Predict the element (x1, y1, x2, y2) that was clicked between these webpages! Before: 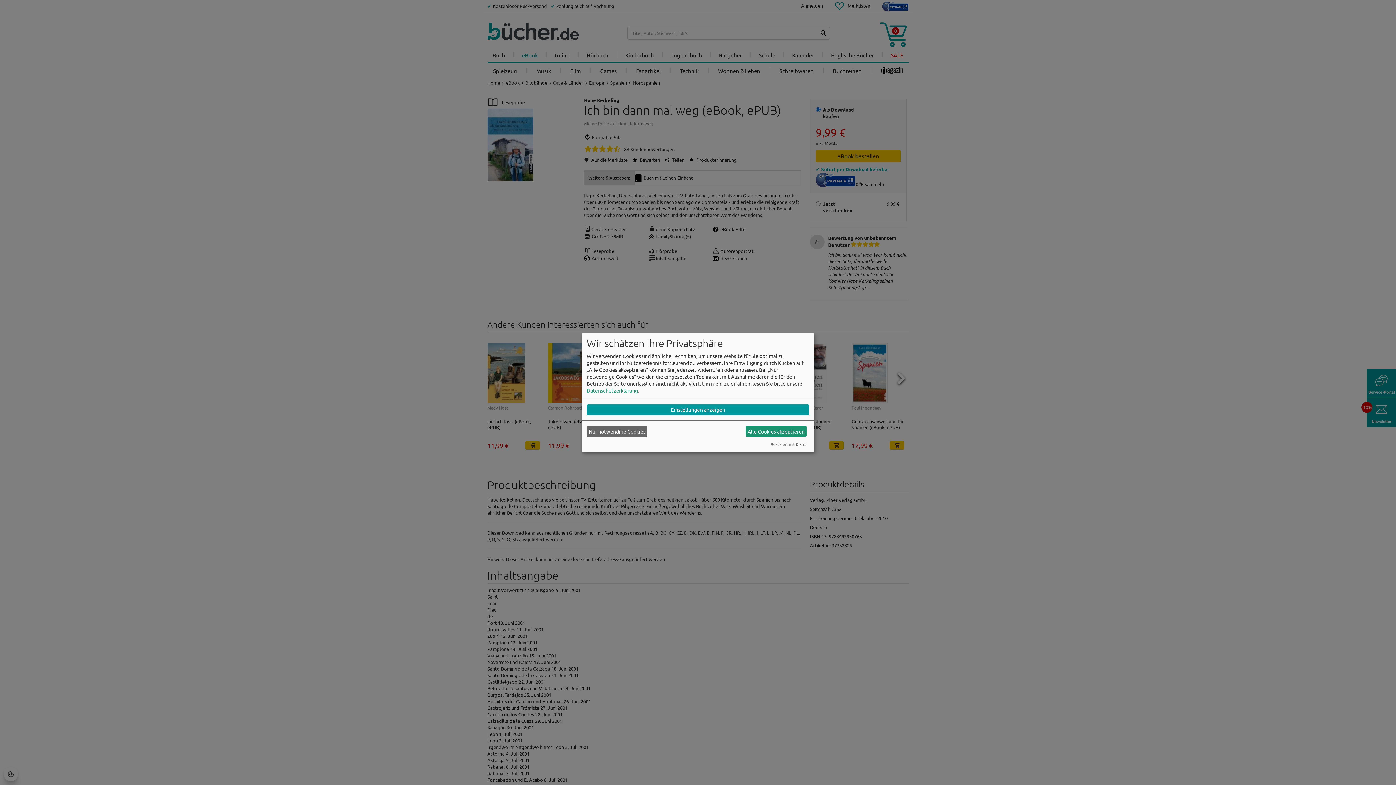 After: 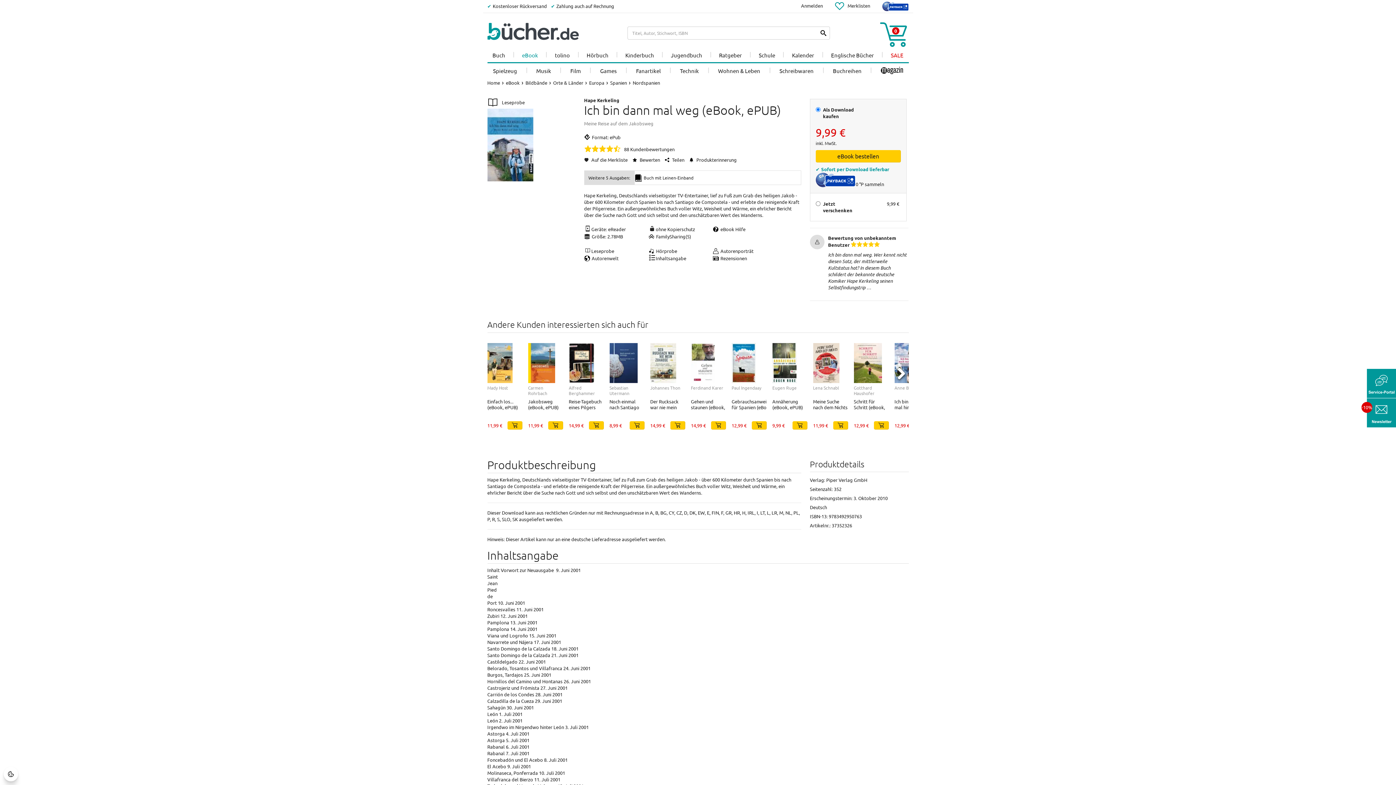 Action: bbox: (745, 426, 806, 437) label: Alle Cookies akzeptieren